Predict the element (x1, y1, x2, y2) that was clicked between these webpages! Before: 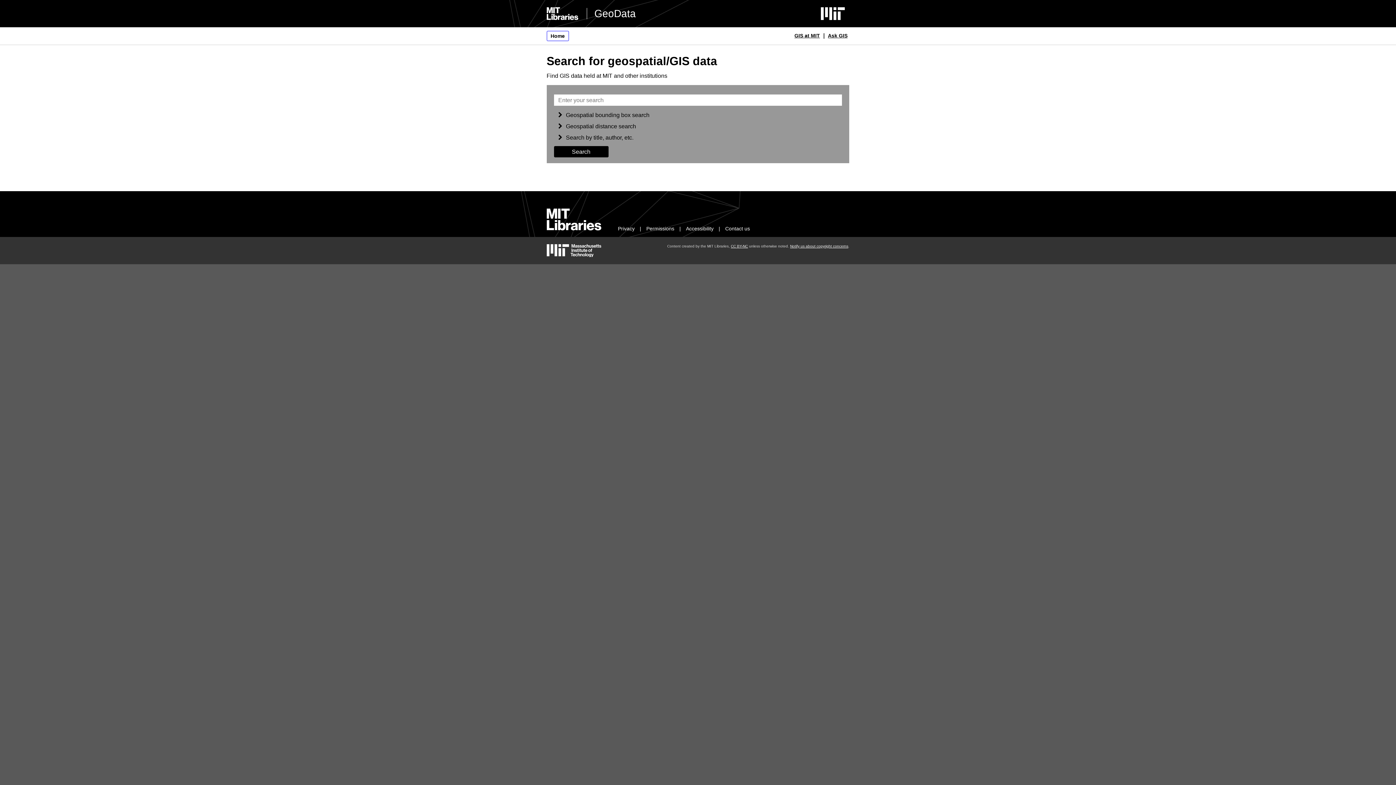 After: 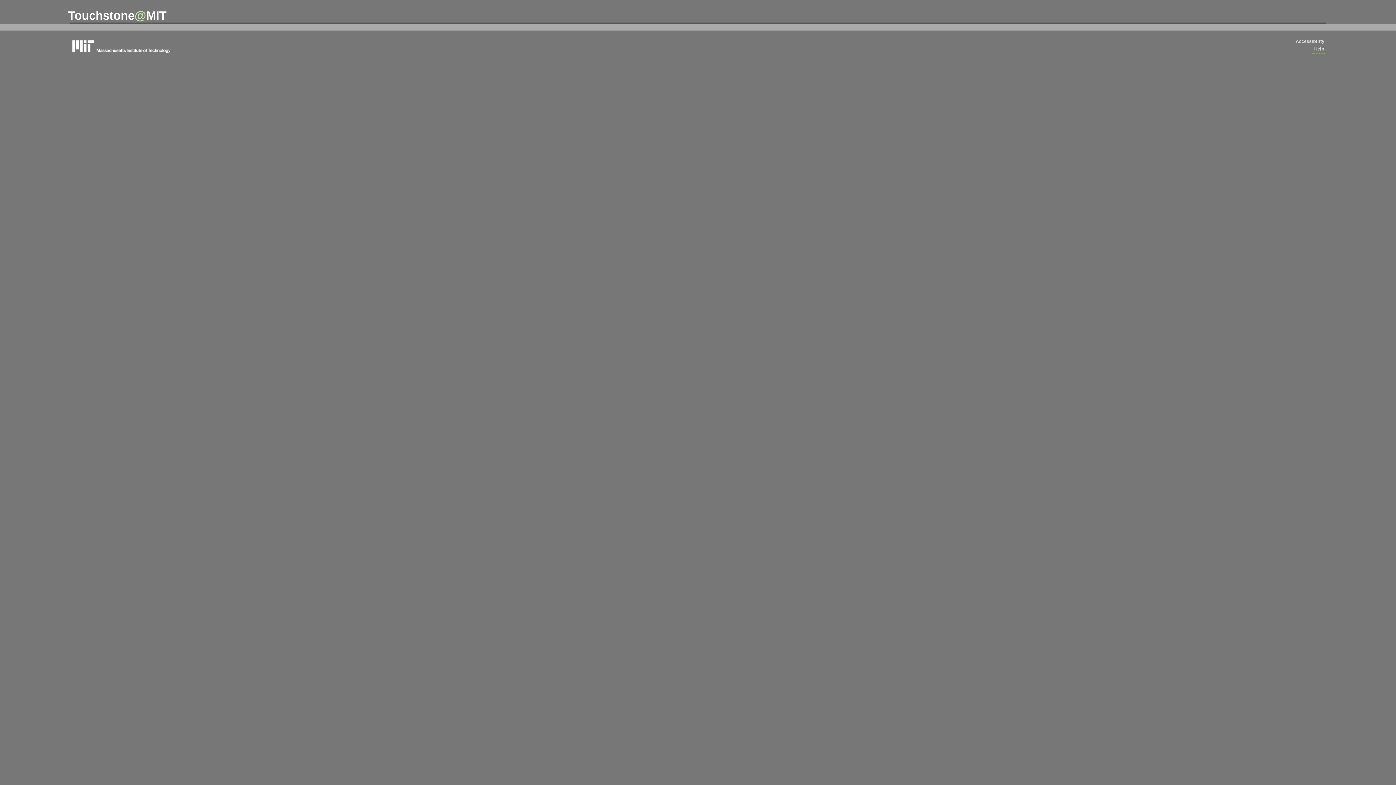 Action: label: Ask GIS bbox: (826, 30, 849, 40)